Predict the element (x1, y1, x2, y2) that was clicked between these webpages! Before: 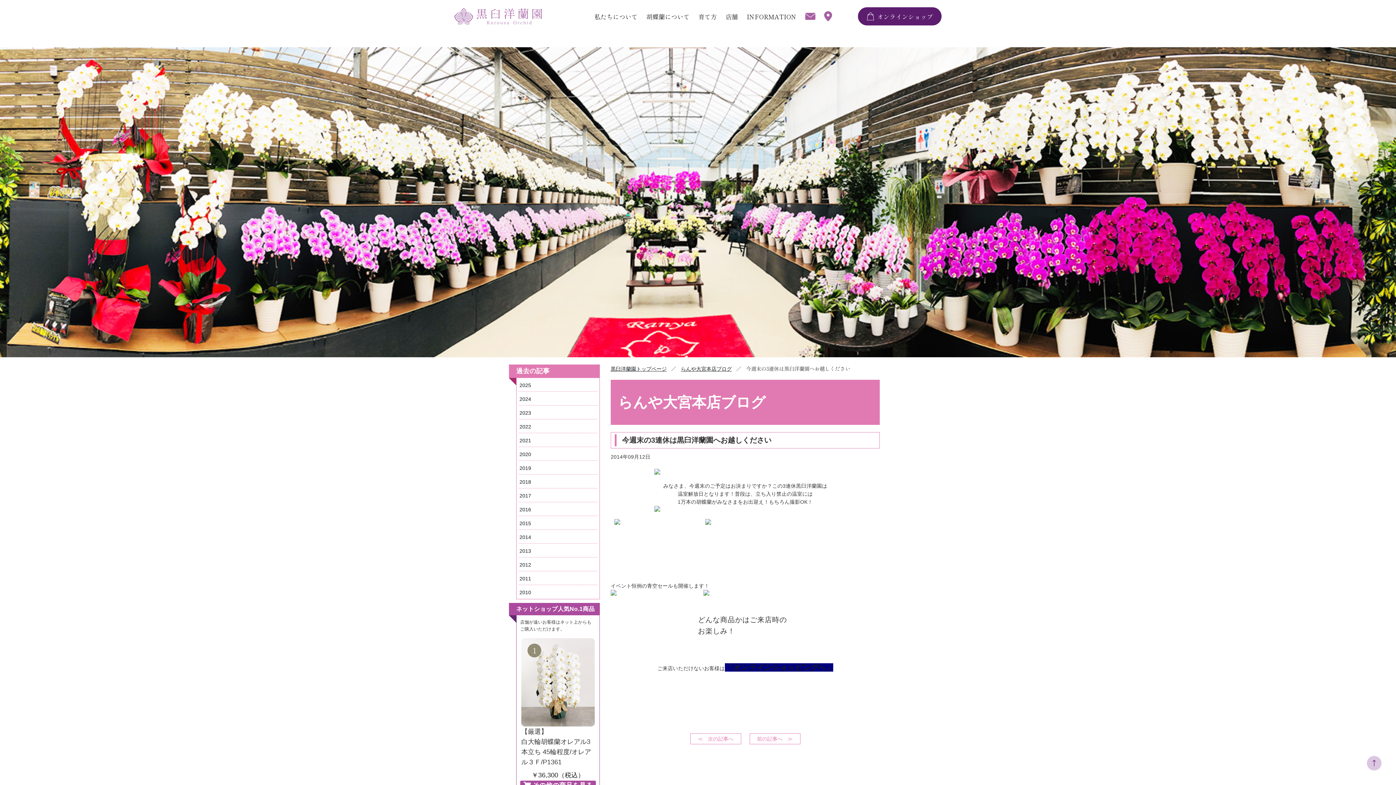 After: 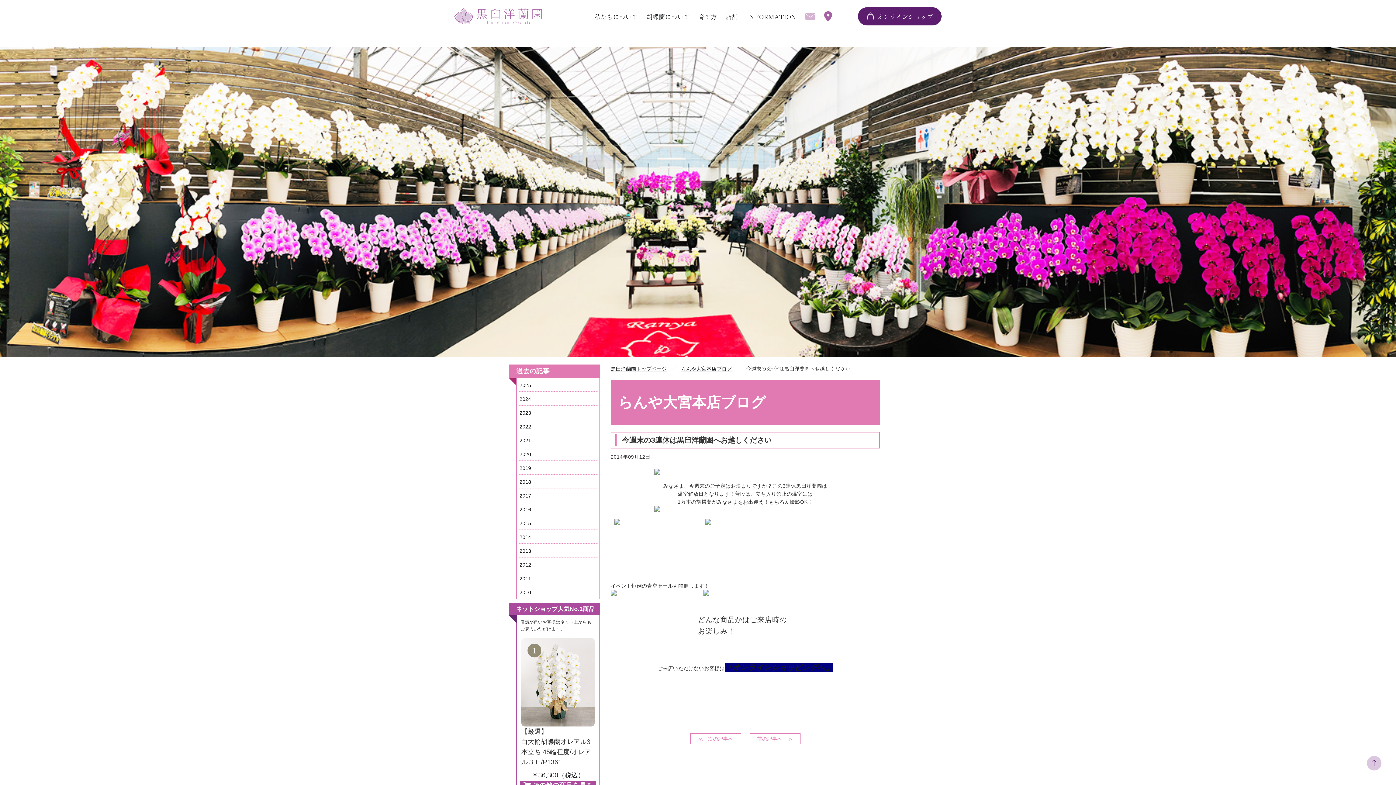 Action: bbox: (805, 12, 815, 20)